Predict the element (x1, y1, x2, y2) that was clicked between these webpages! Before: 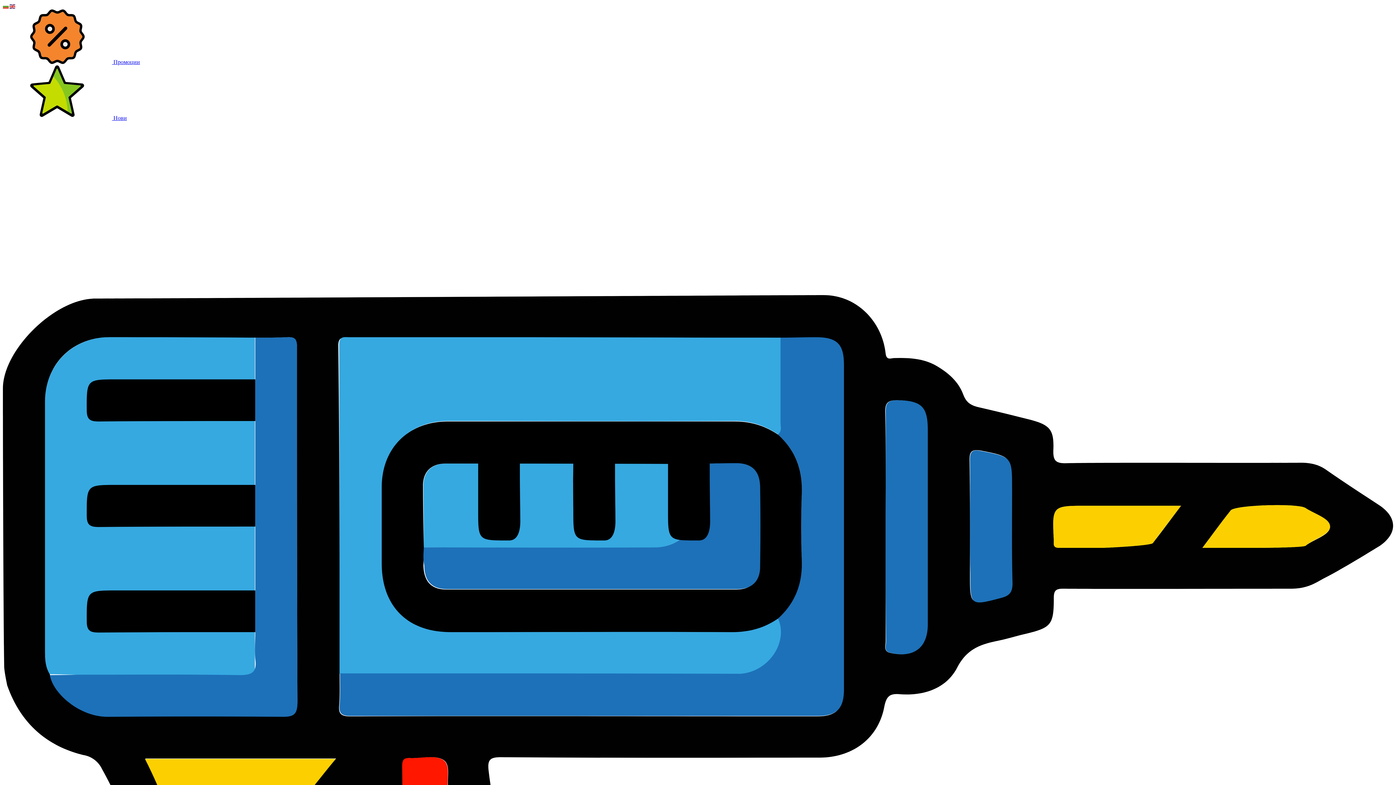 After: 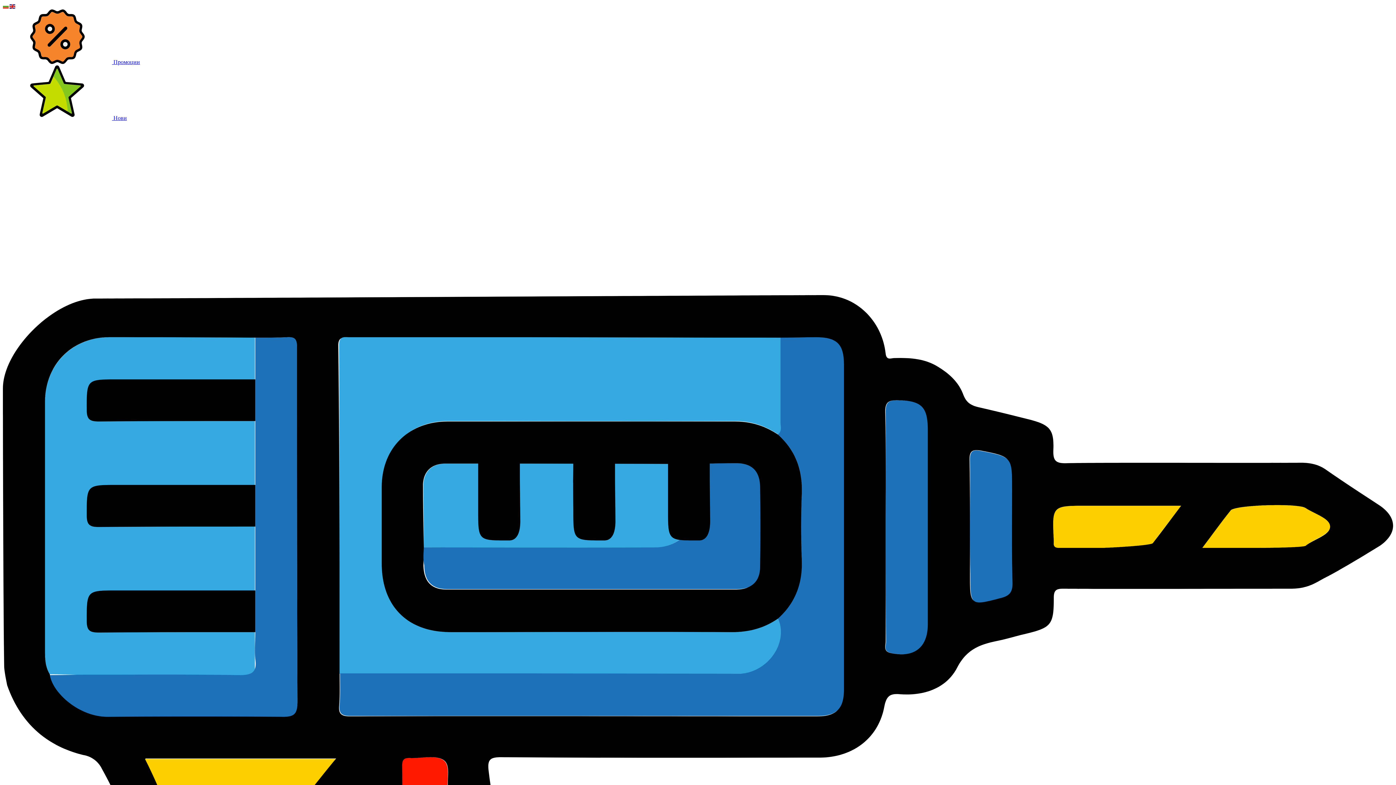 Action: bbox: (9, 2, 16, 9)